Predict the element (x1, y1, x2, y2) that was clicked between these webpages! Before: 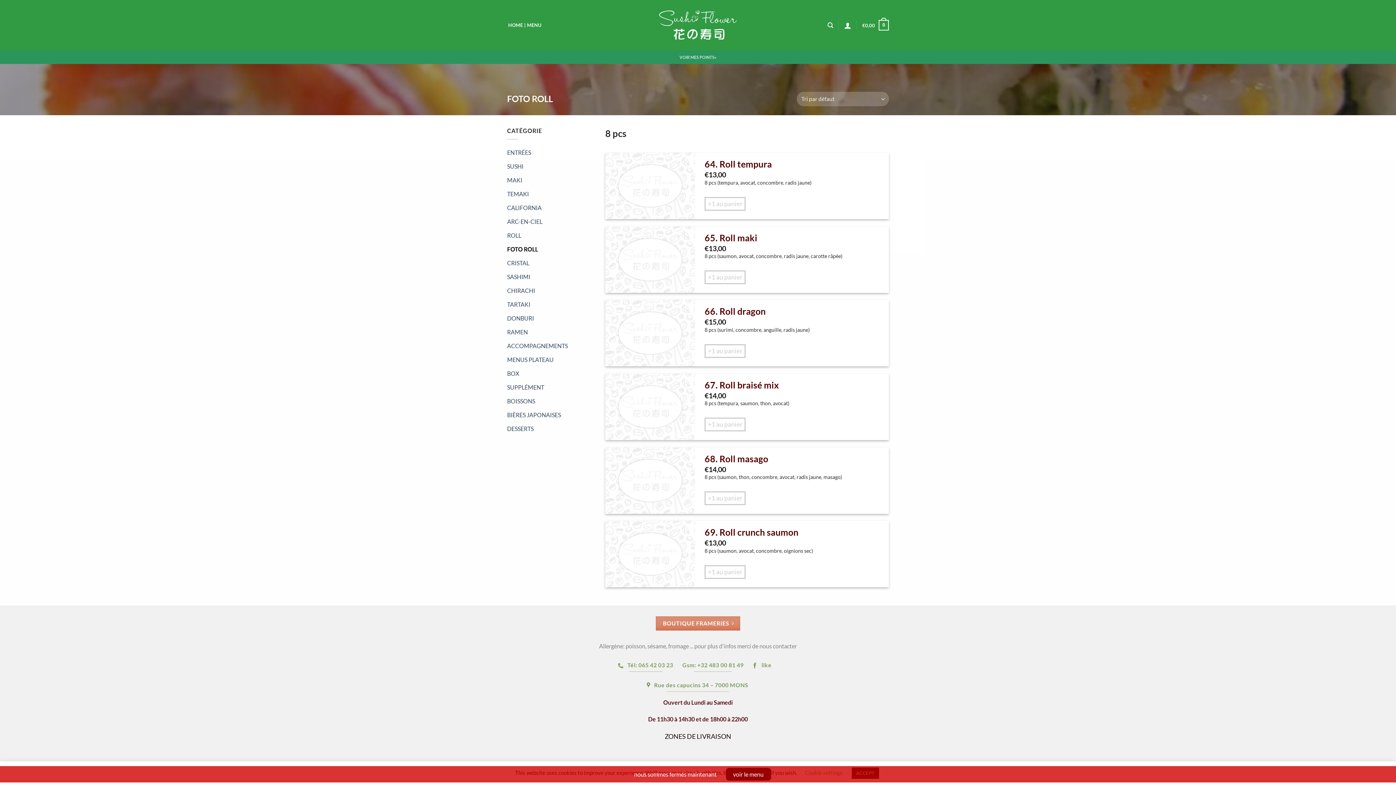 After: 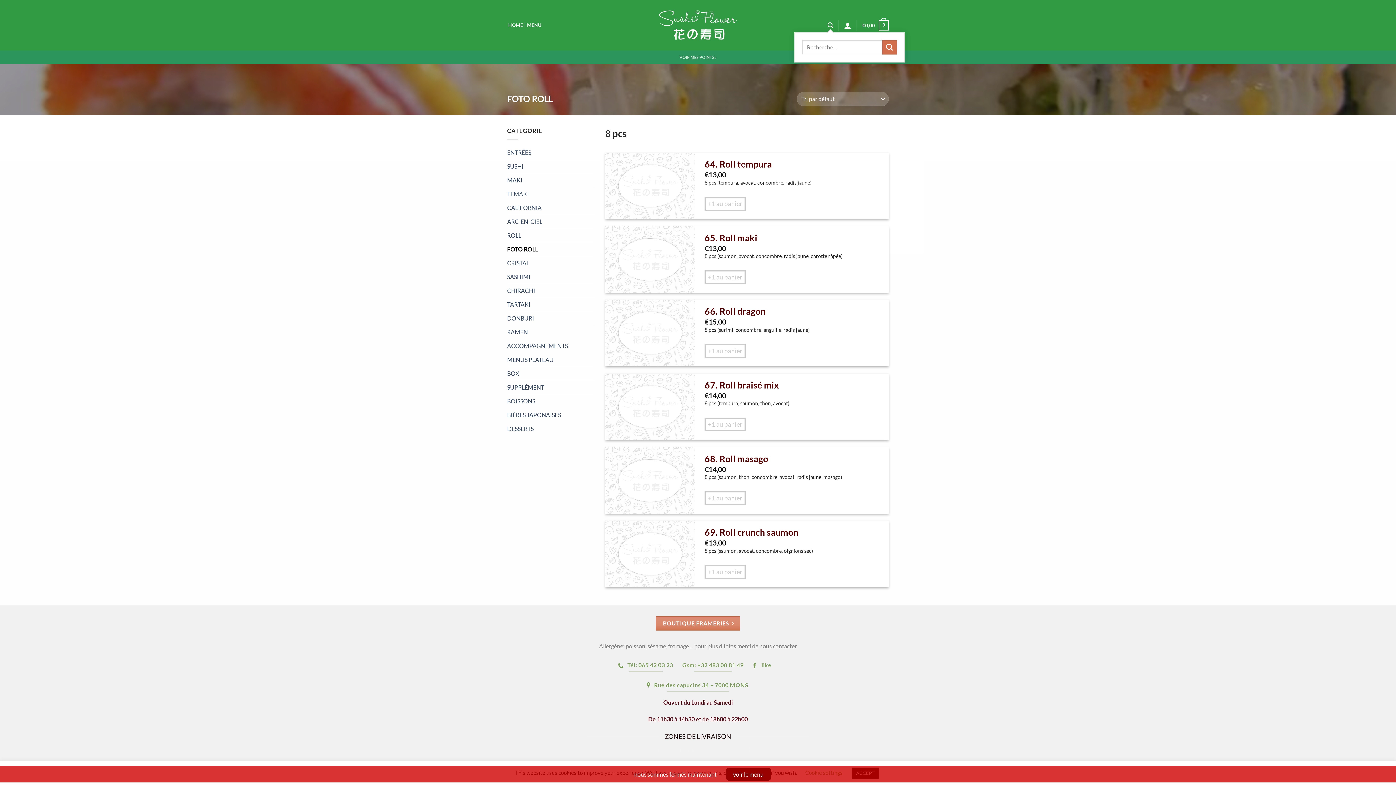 Action: bbox: (827, 18, 833, 32) label: Recherche